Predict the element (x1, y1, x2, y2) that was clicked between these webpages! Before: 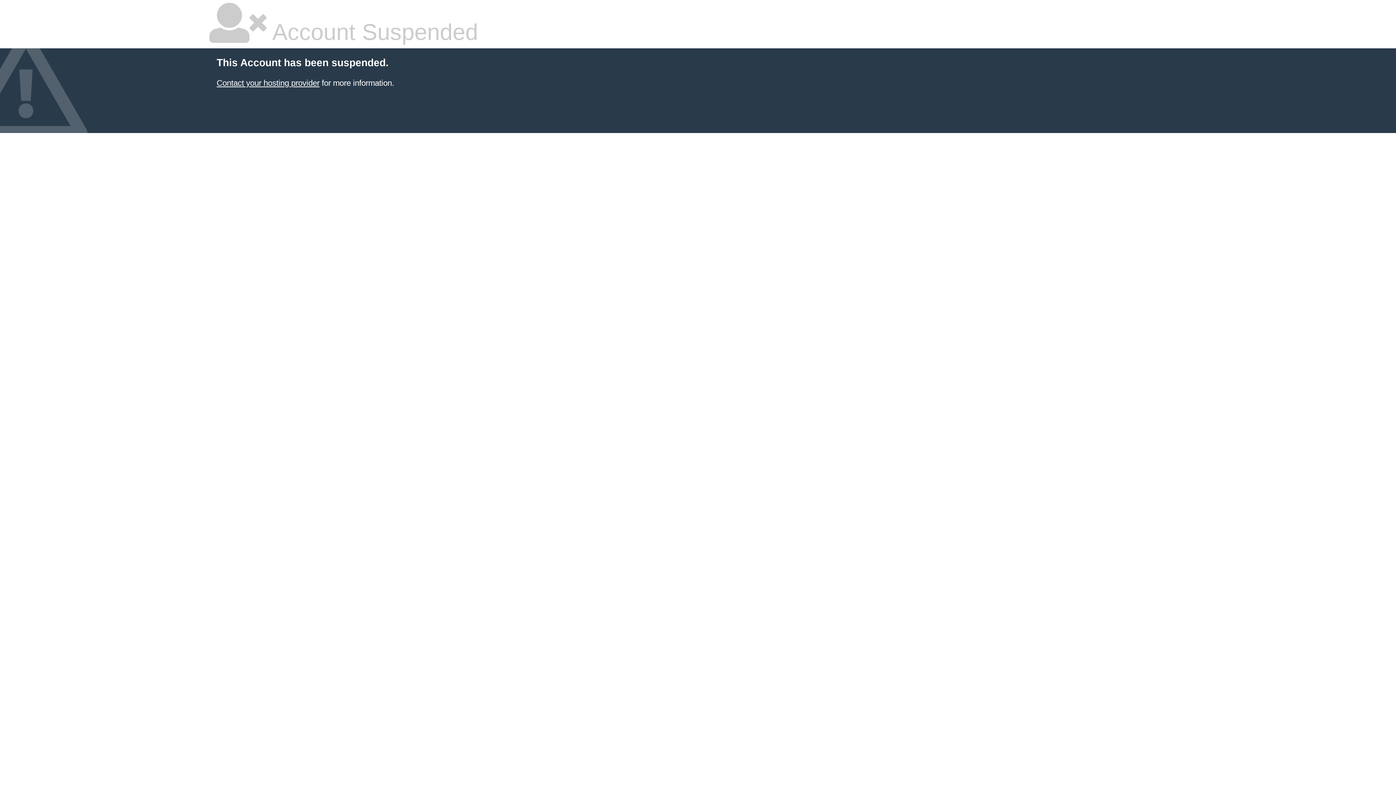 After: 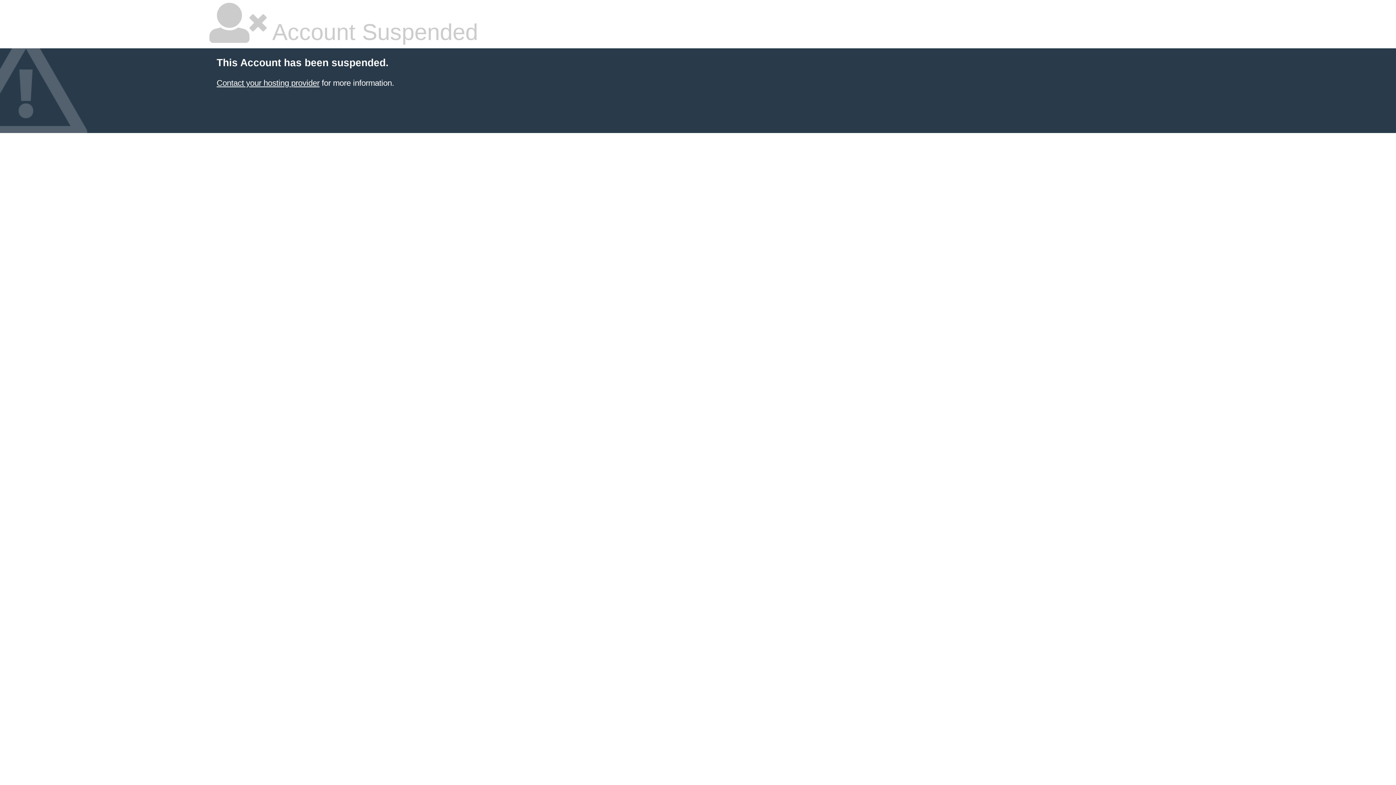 Action: label: Contact your hosting provider bbox: (216, 78, 319, 87)